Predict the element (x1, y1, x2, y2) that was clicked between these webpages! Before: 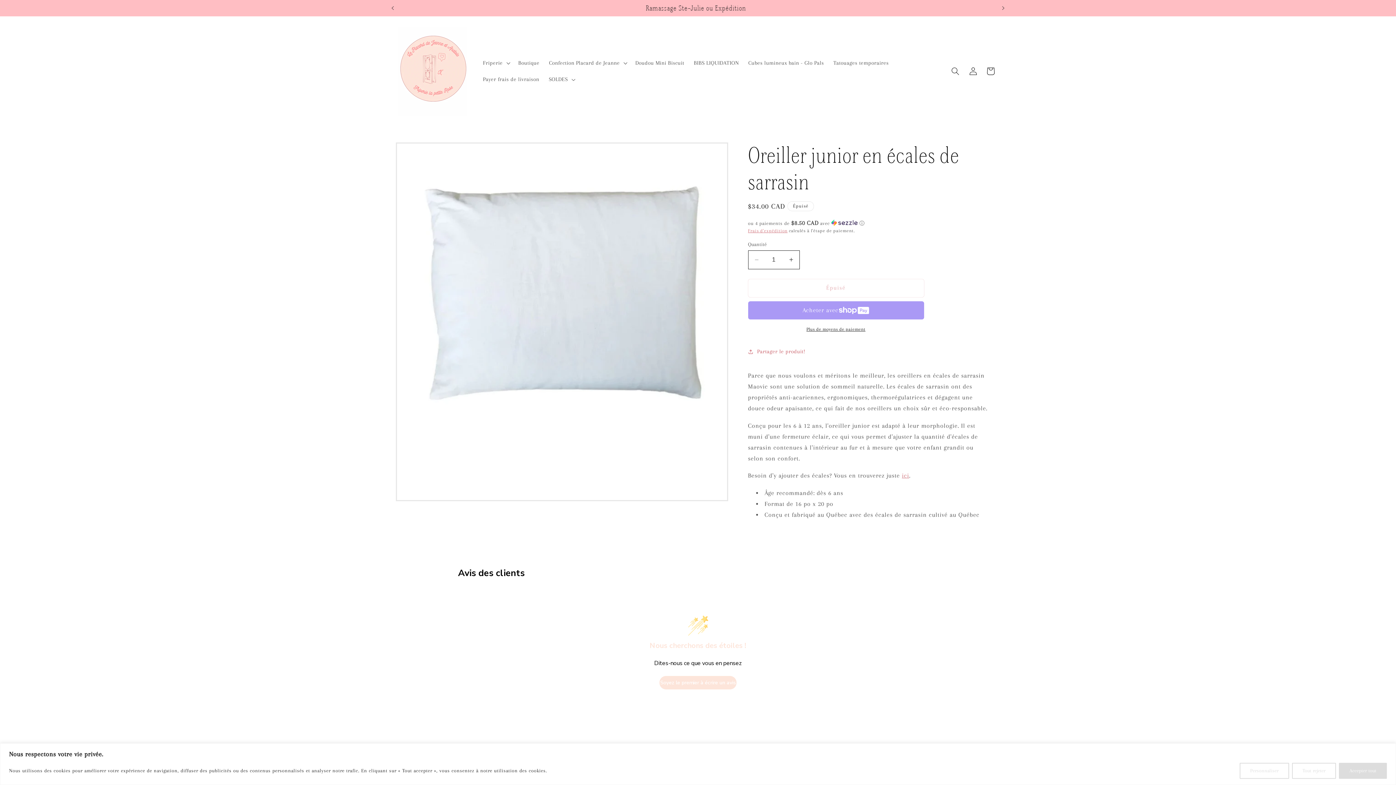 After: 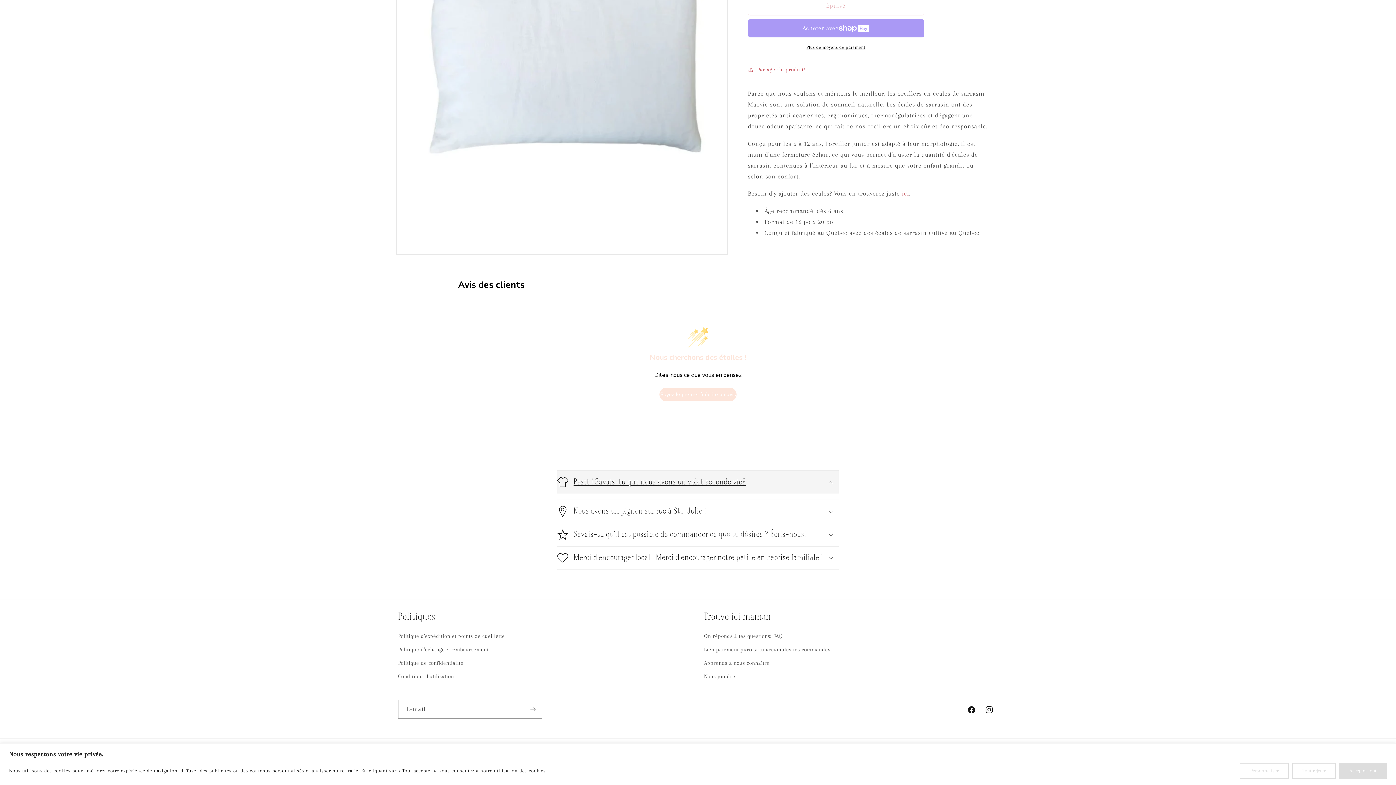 Action: bbox: (557, 604, 838, 627) label: Psstt ! Savais-tu que nous avons un volet seconde vie?